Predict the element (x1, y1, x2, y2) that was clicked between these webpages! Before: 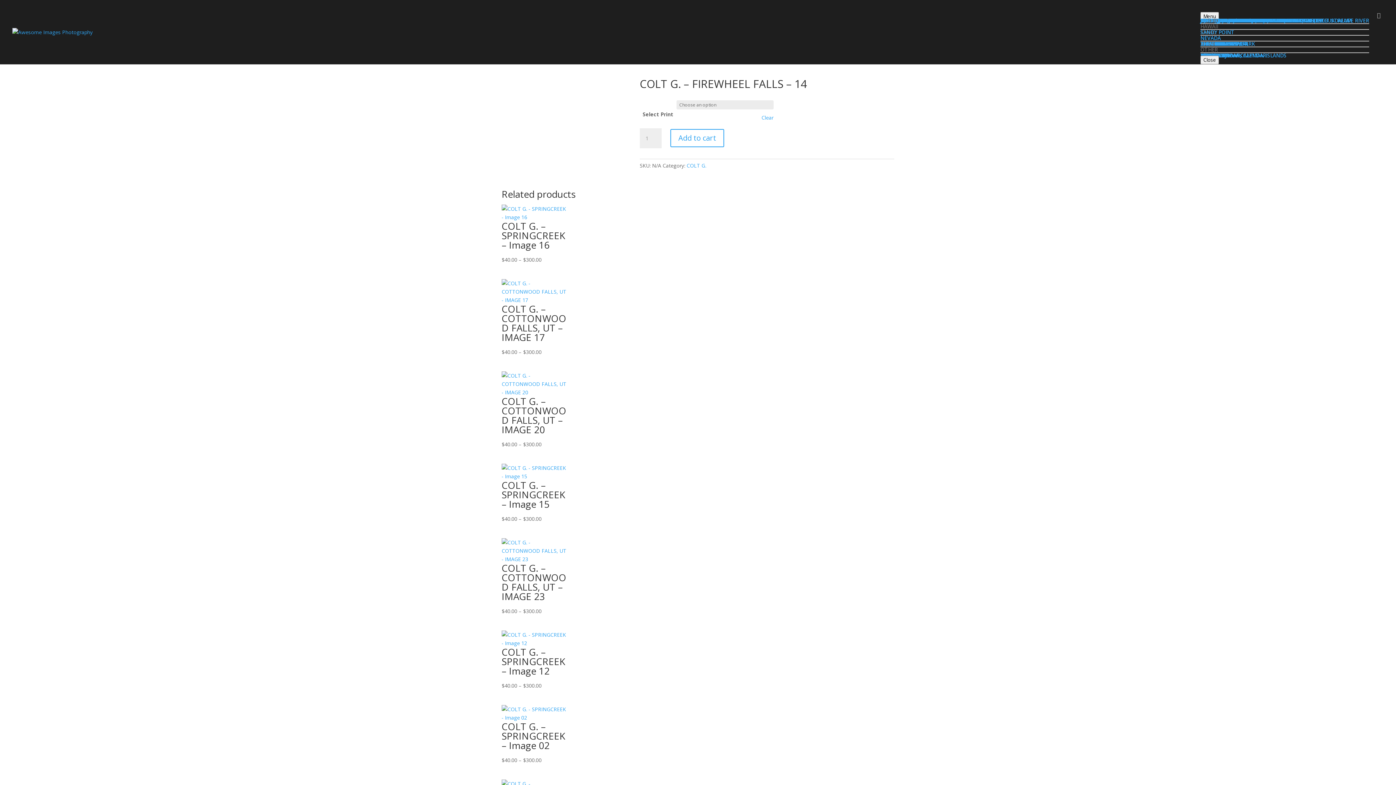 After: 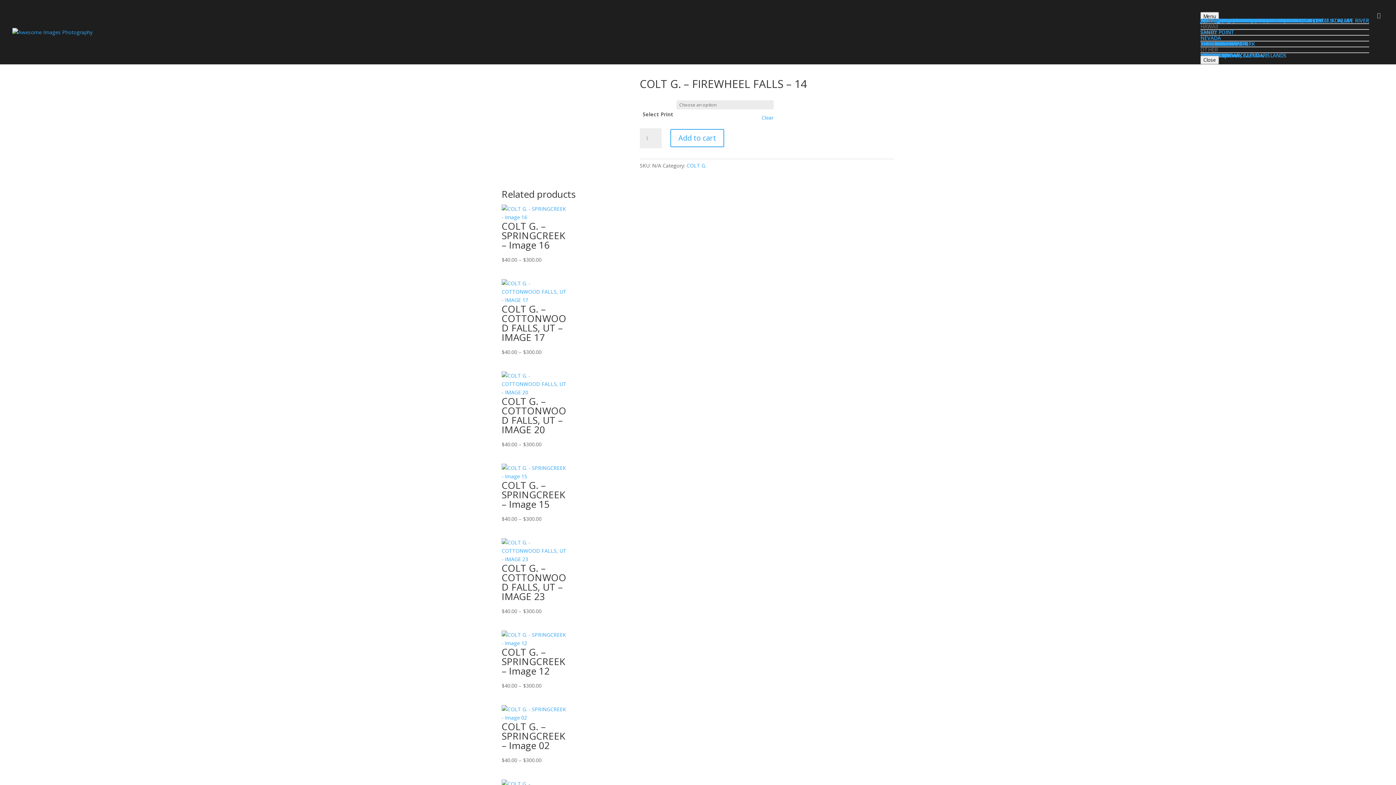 Action: label: Clear options bbox: (761, 114, 773, 120)